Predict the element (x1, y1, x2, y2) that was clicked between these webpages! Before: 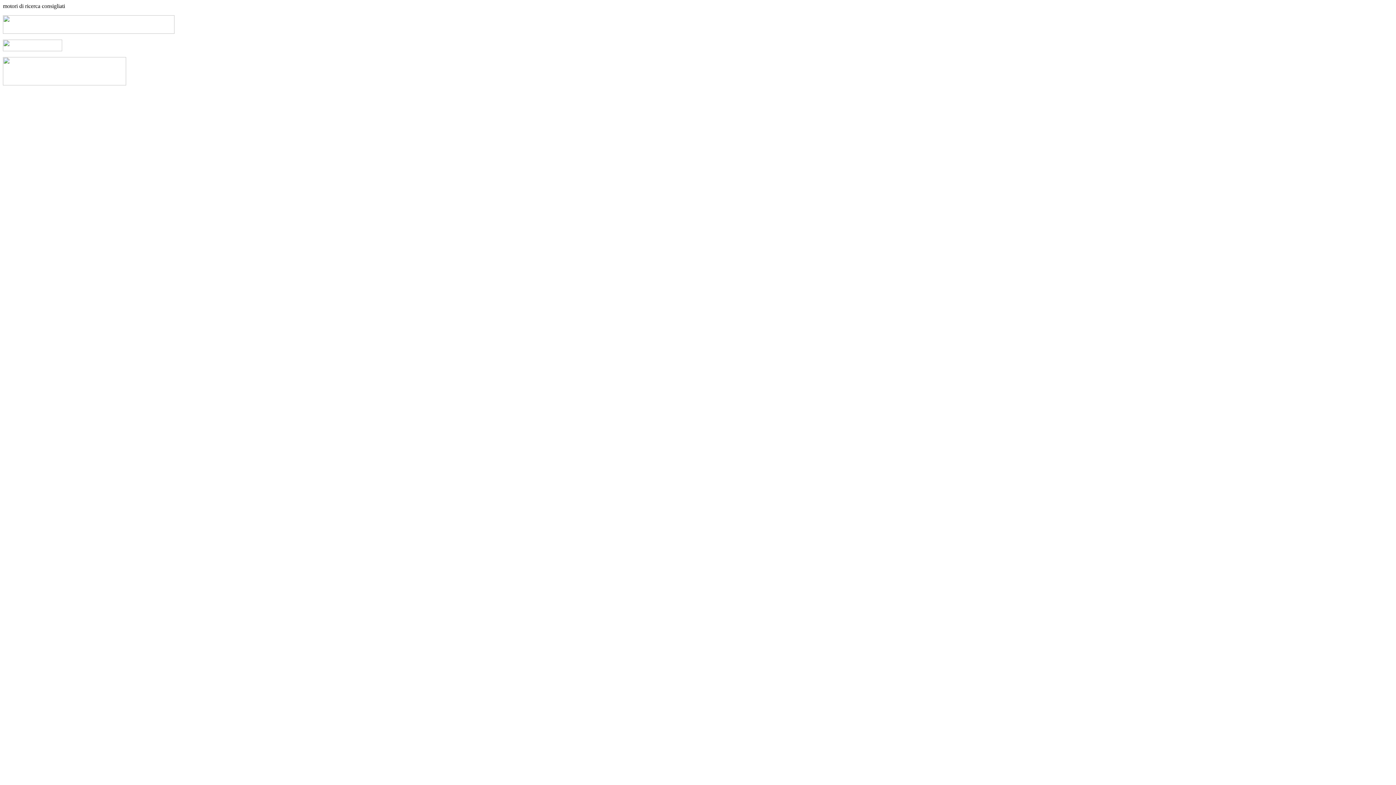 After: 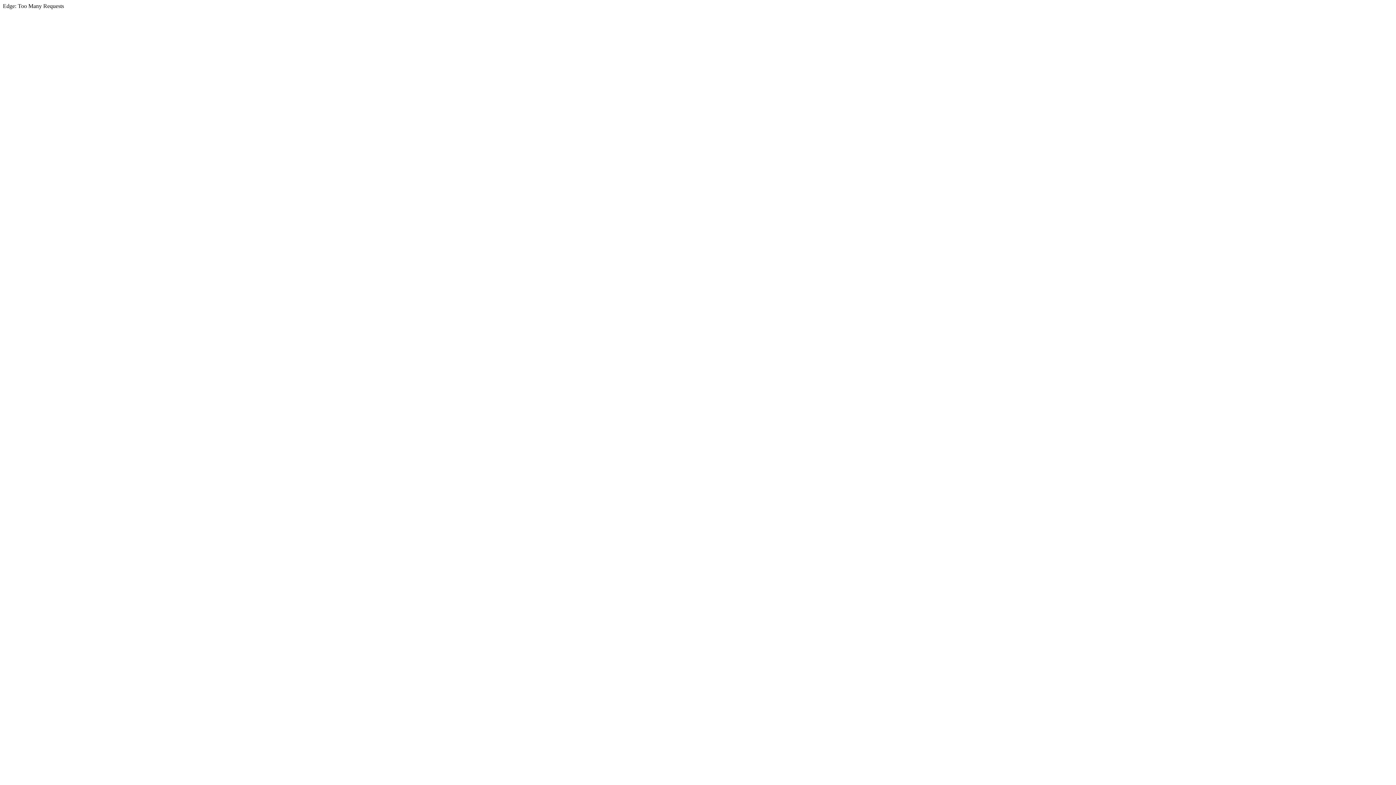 Action: bbox: (2, 28, 174, 34)